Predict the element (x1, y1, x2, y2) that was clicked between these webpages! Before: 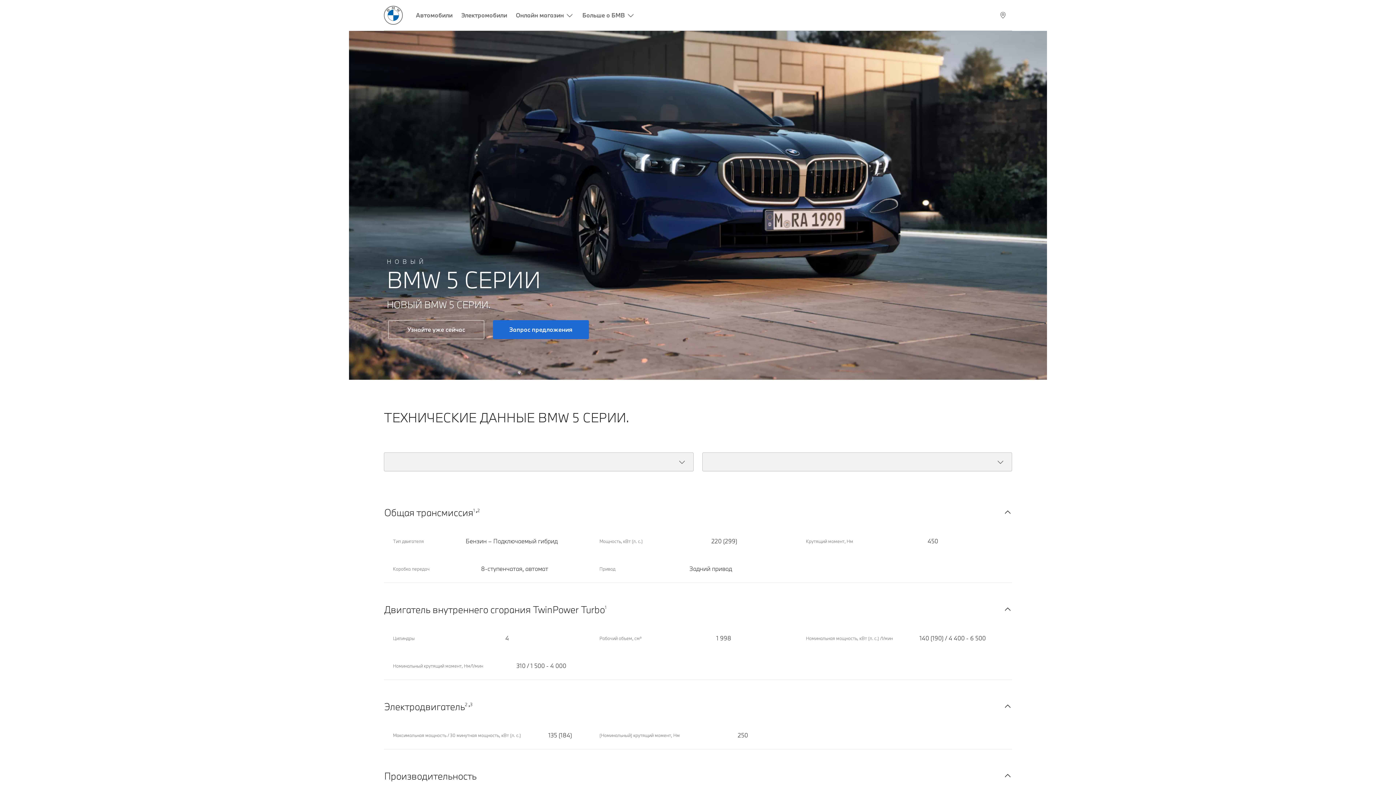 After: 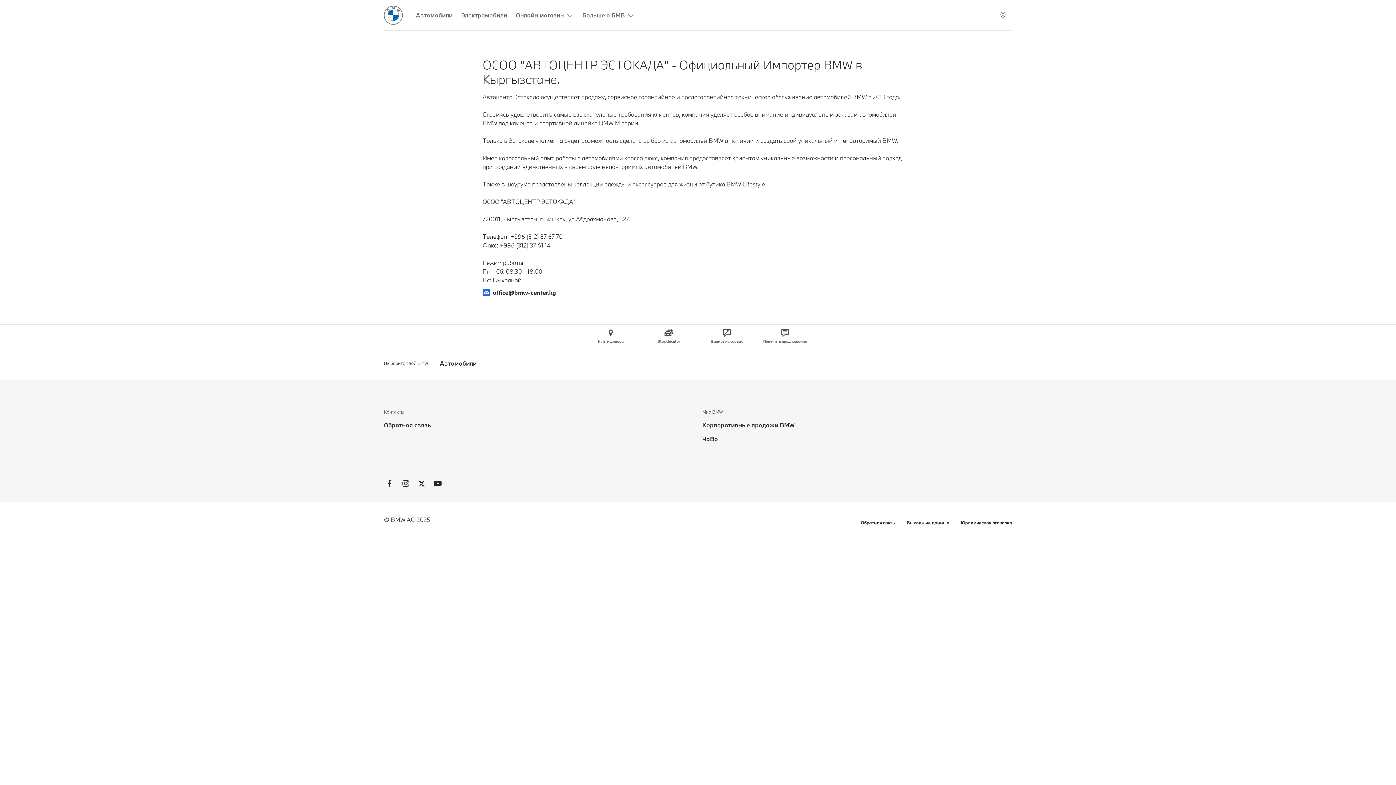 Action: label: Select Dealer bbox: (995, 0, 1012, 30)